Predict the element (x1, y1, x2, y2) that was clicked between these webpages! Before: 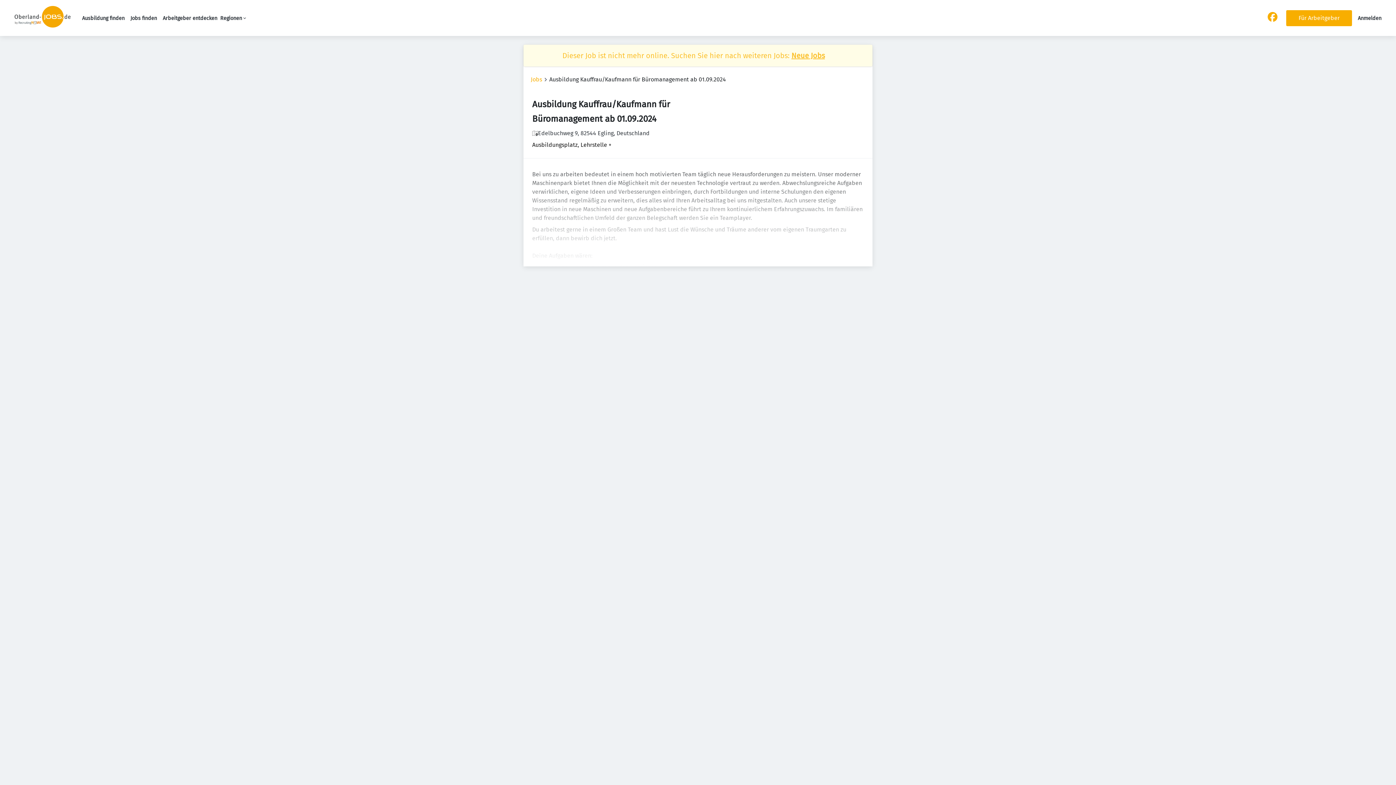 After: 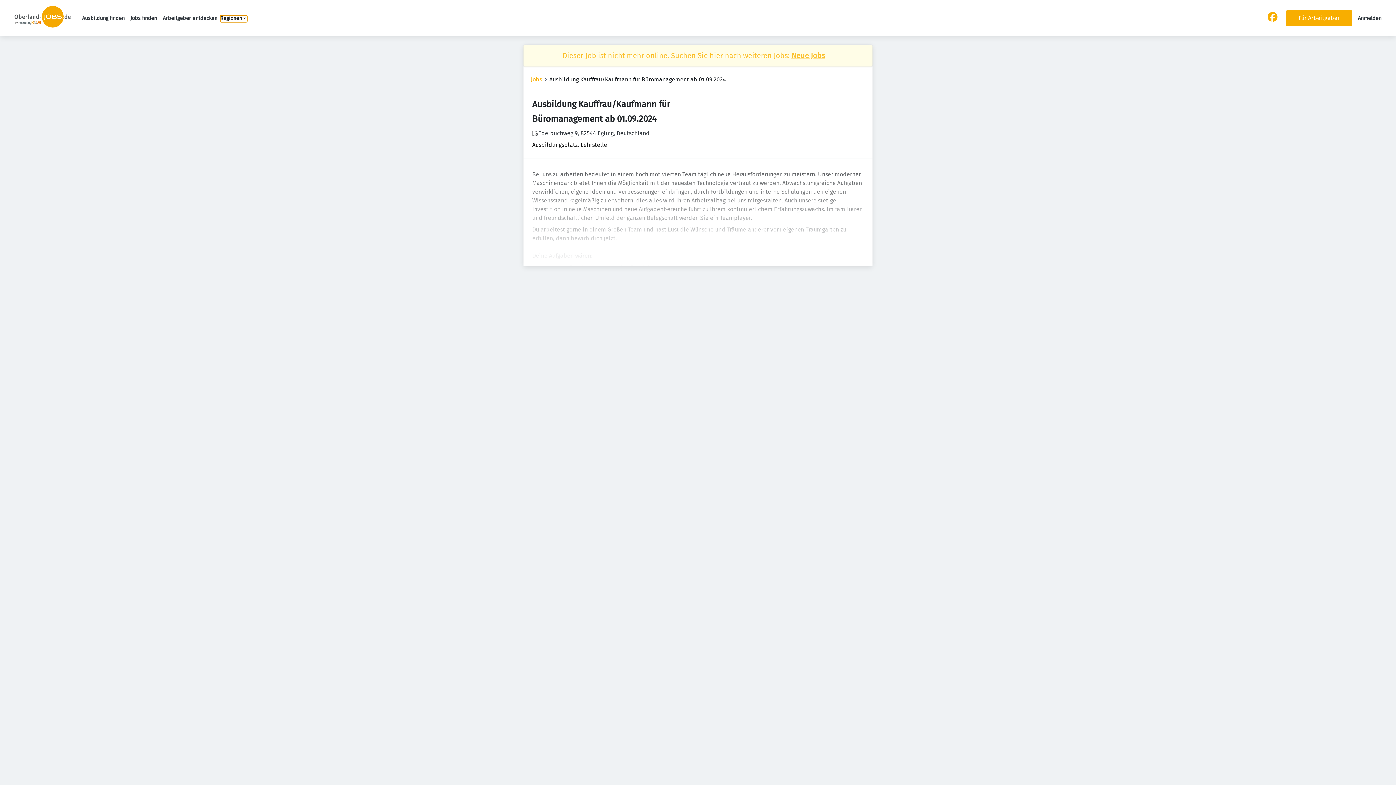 Action: bbox: (220, 15, 247, 22) label: Regionen